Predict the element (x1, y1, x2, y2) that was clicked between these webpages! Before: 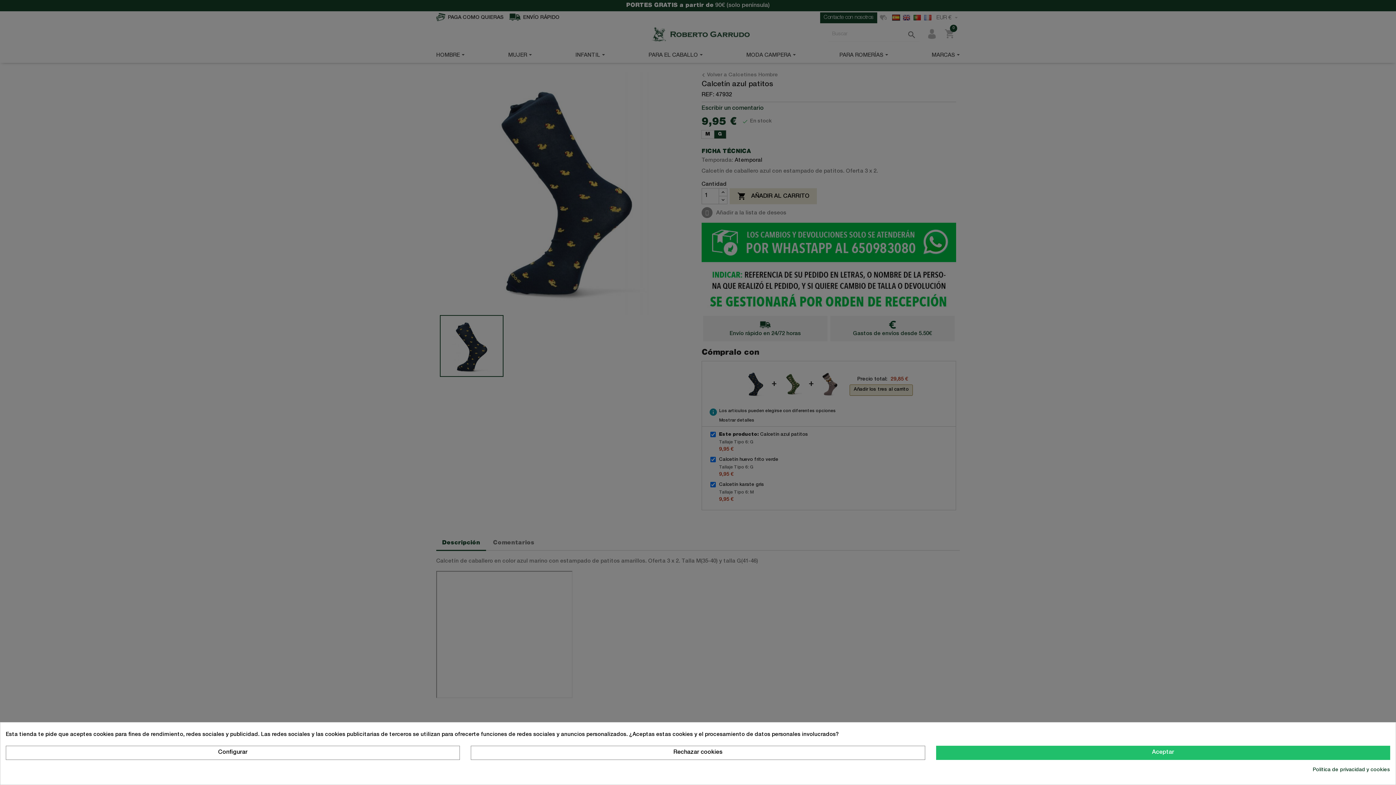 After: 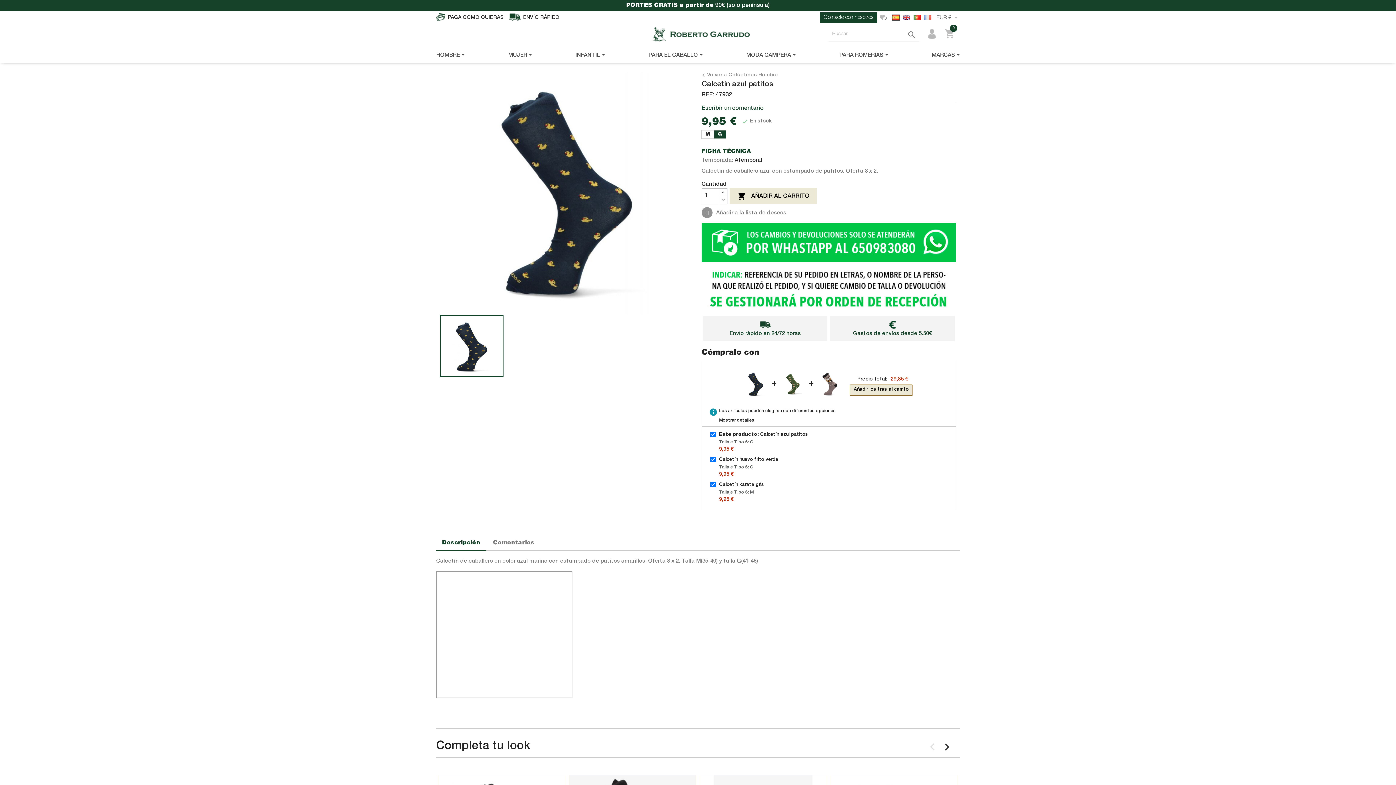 Action: bbox: (936, 746, 1390, 760) label: Aceptar